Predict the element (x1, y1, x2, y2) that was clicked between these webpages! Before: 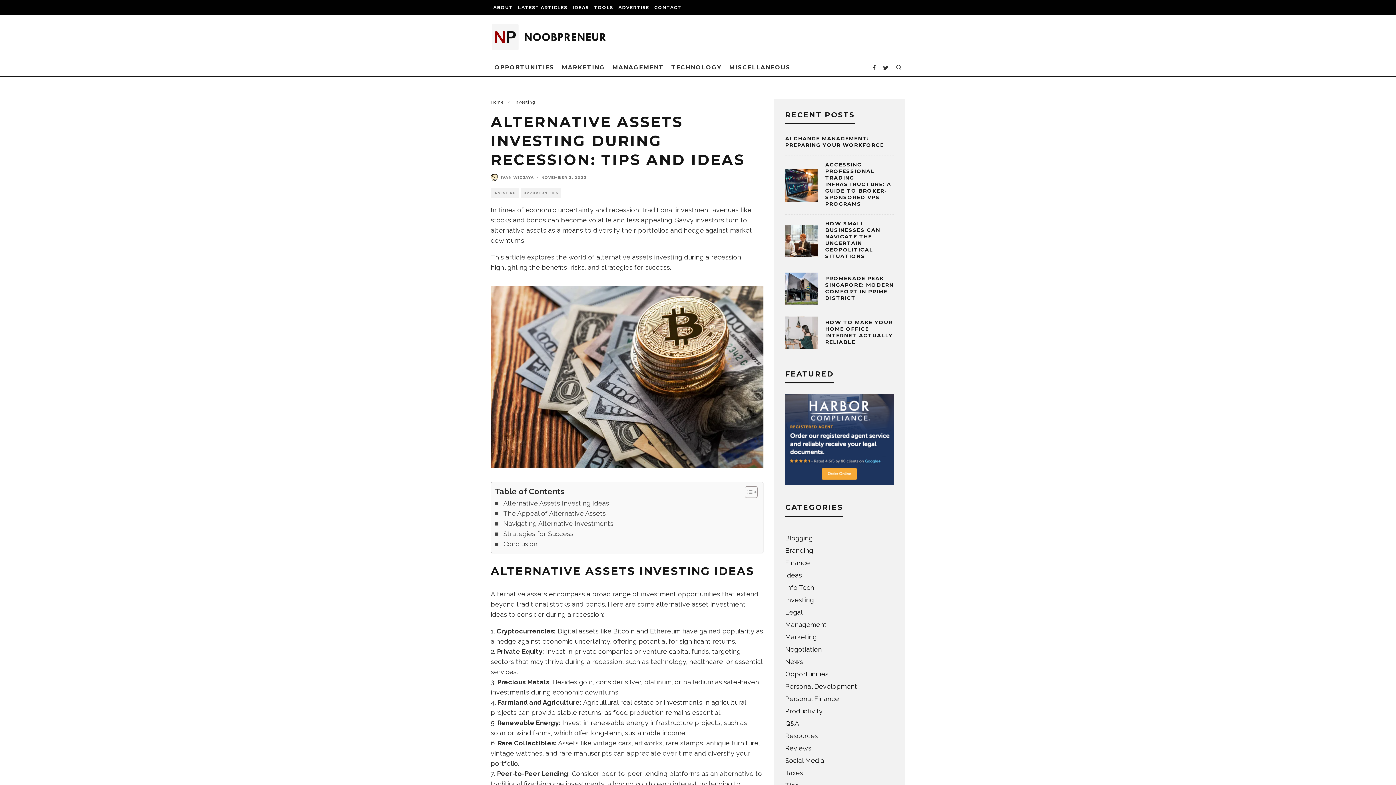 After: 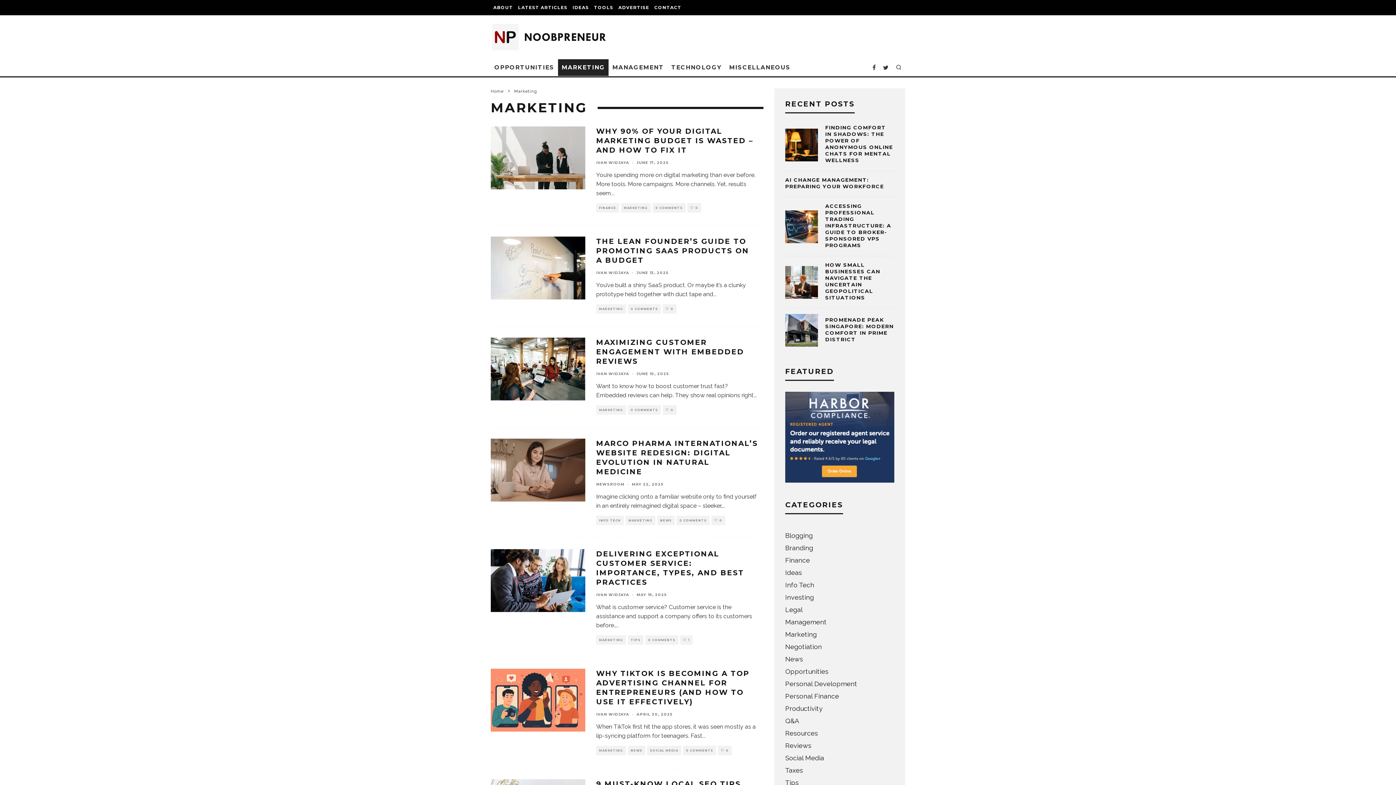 Action: bbox: (785, 633, 817, 641) label: Marketing